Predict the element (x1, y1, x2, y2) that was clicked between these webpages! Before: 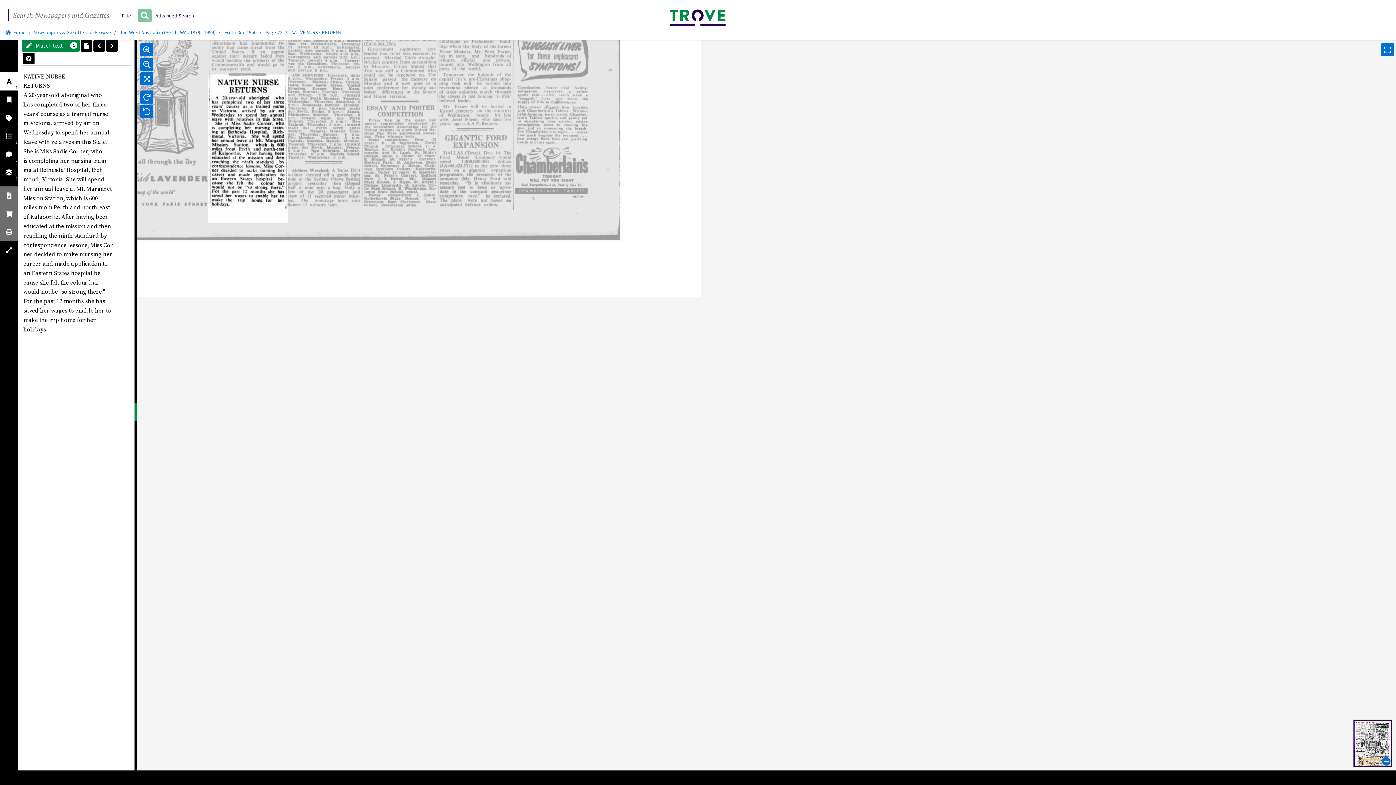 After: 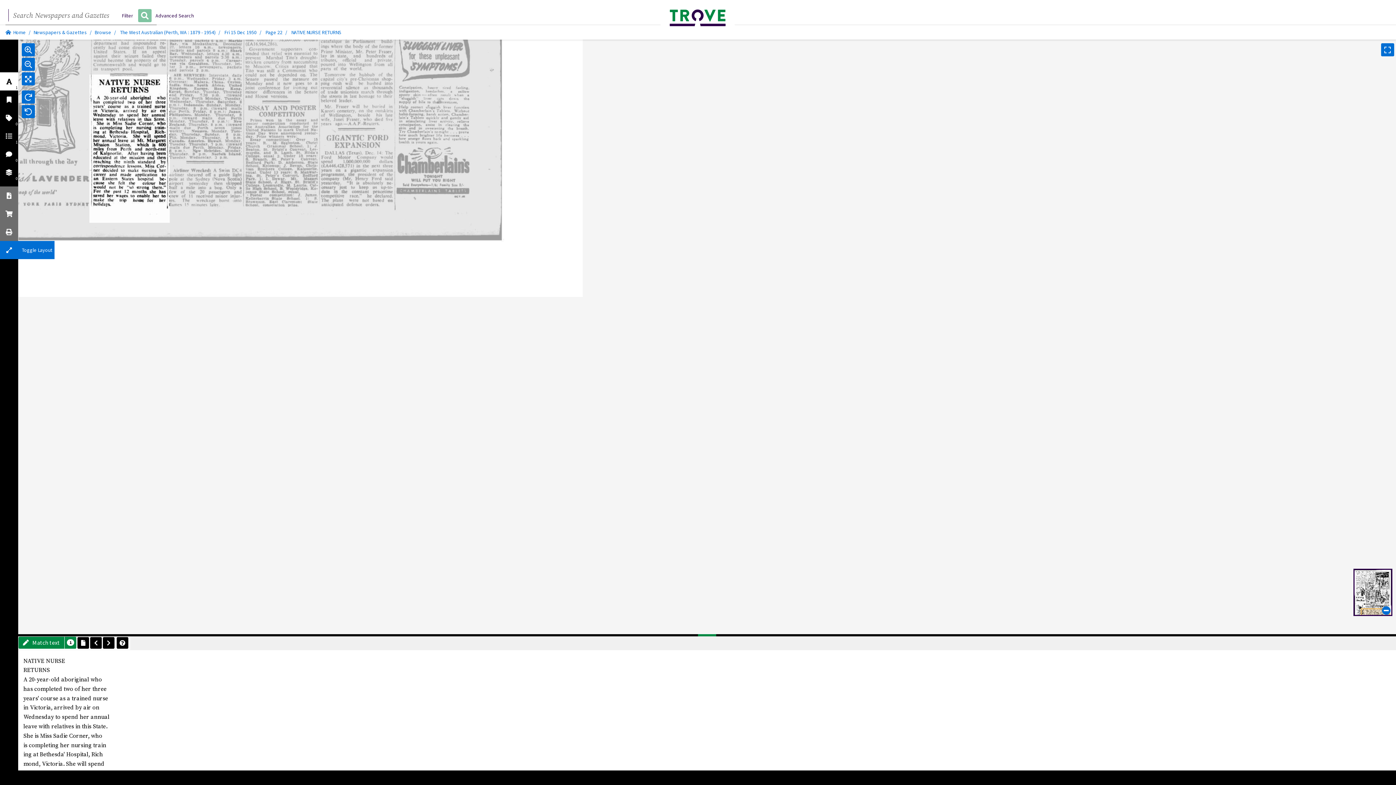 Action: bbox: (0, 241, 18, 259)